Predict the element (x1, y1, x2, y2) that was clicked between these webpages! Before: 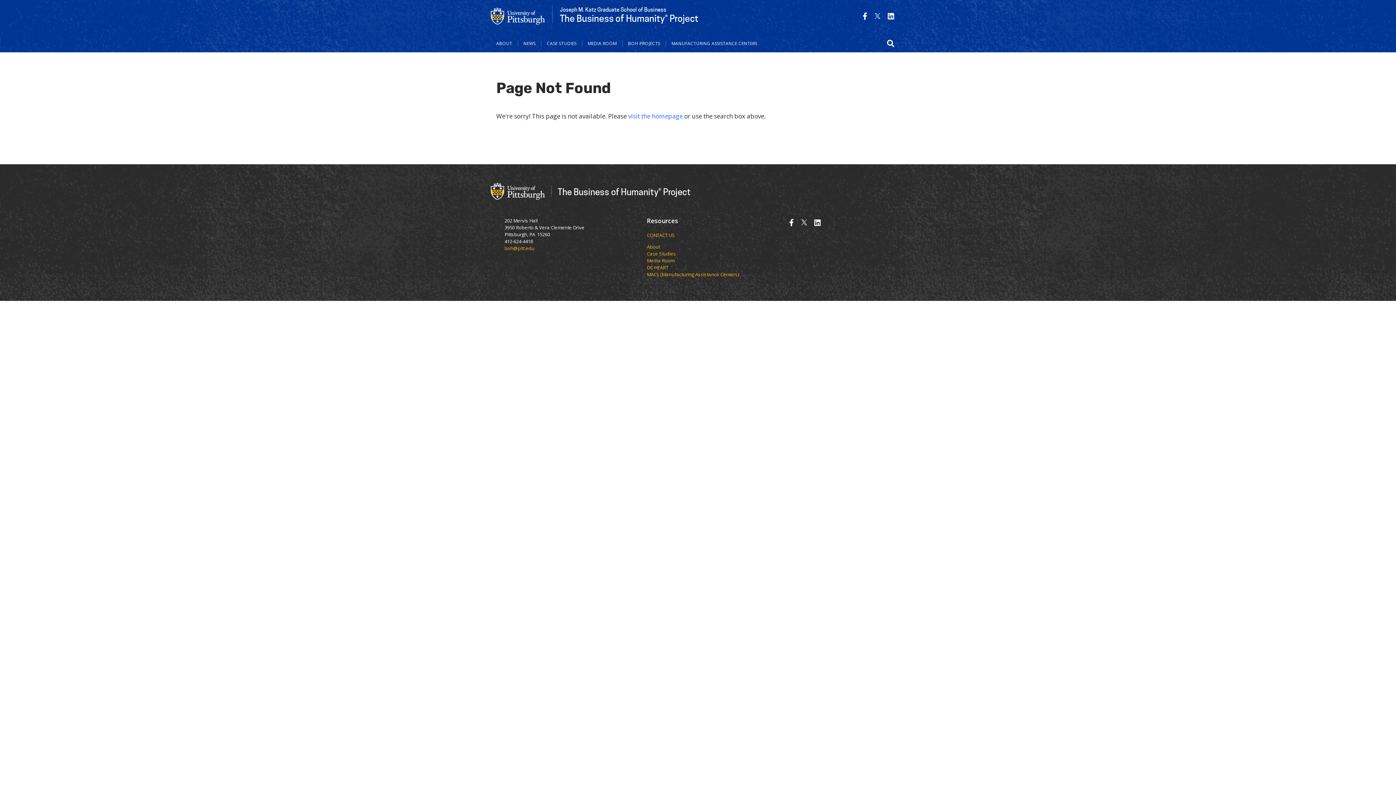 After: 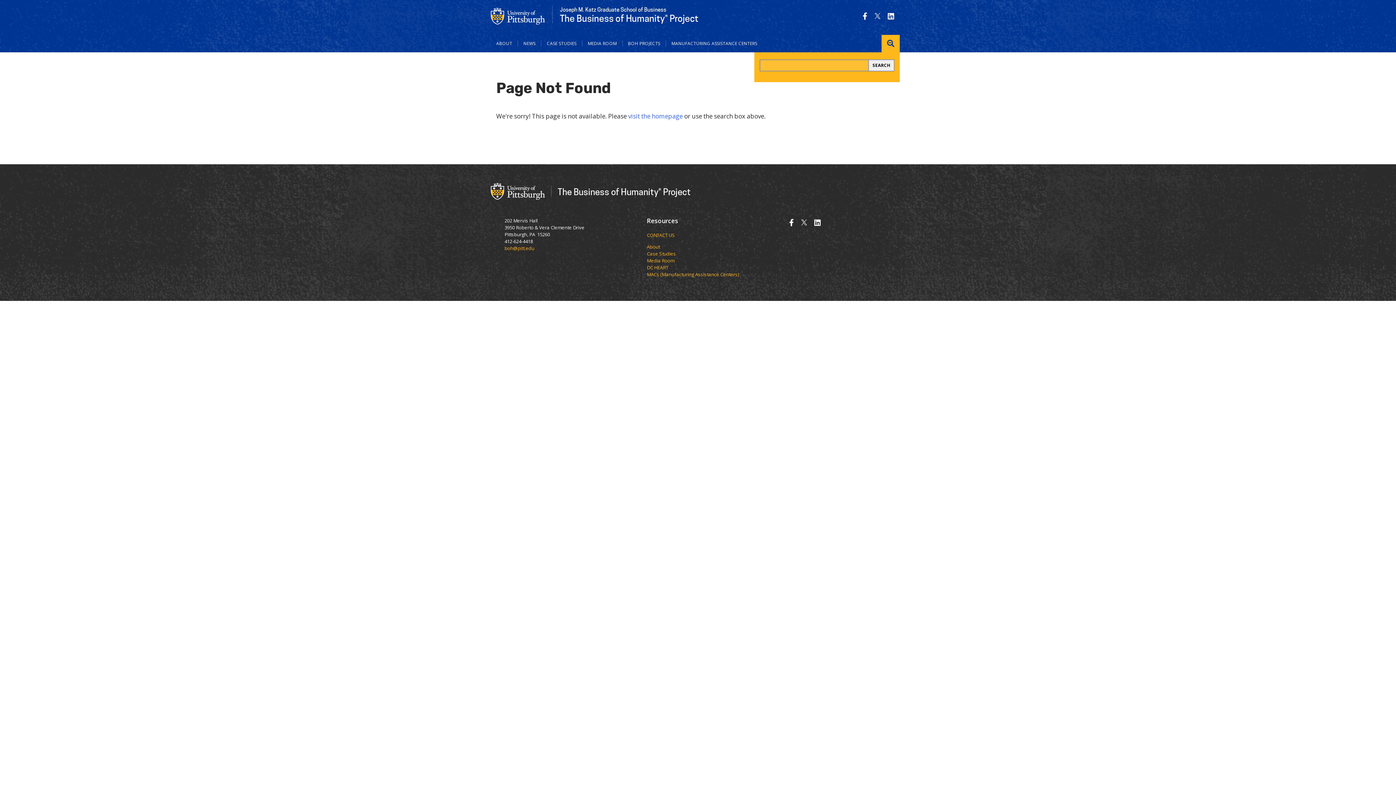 Action: bbox: (881, 34, 900, 52) label: Open search form